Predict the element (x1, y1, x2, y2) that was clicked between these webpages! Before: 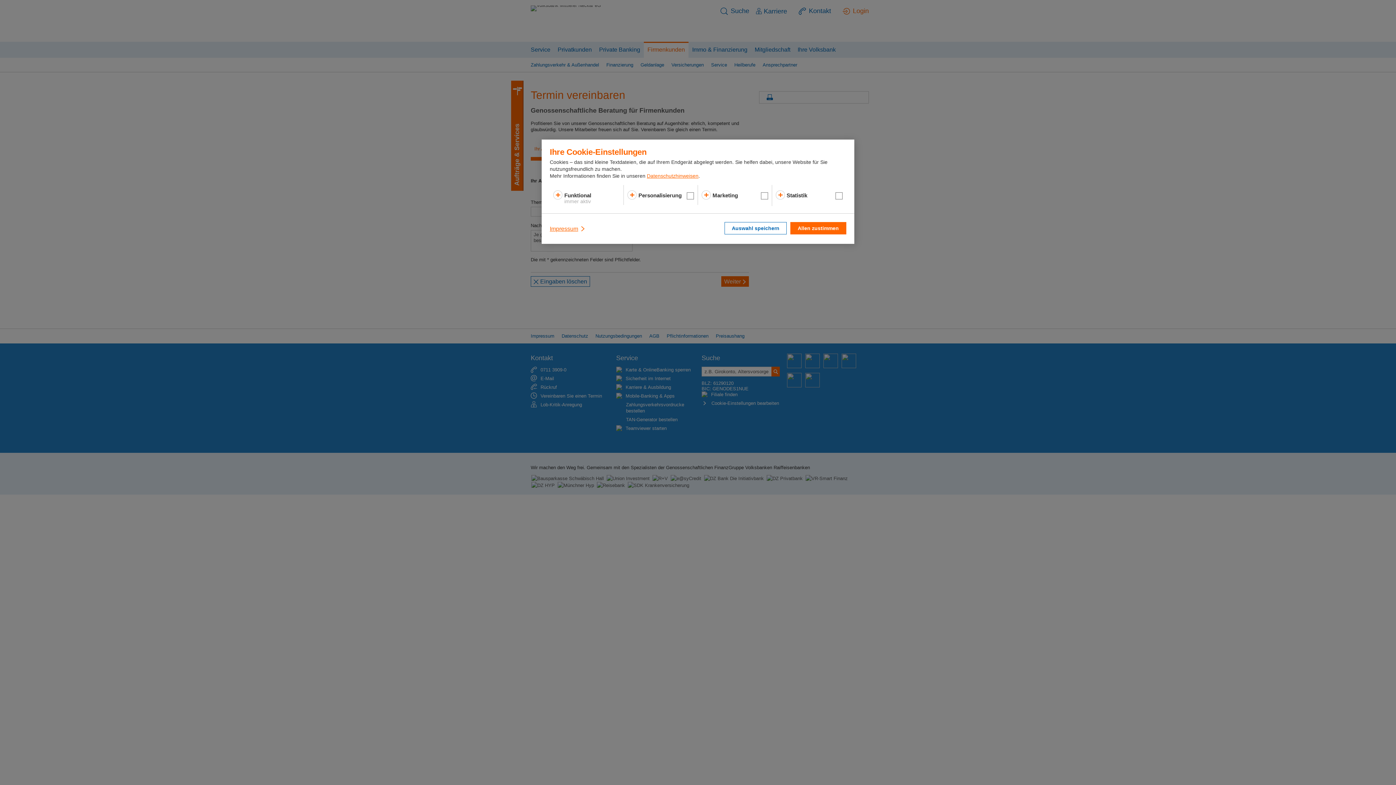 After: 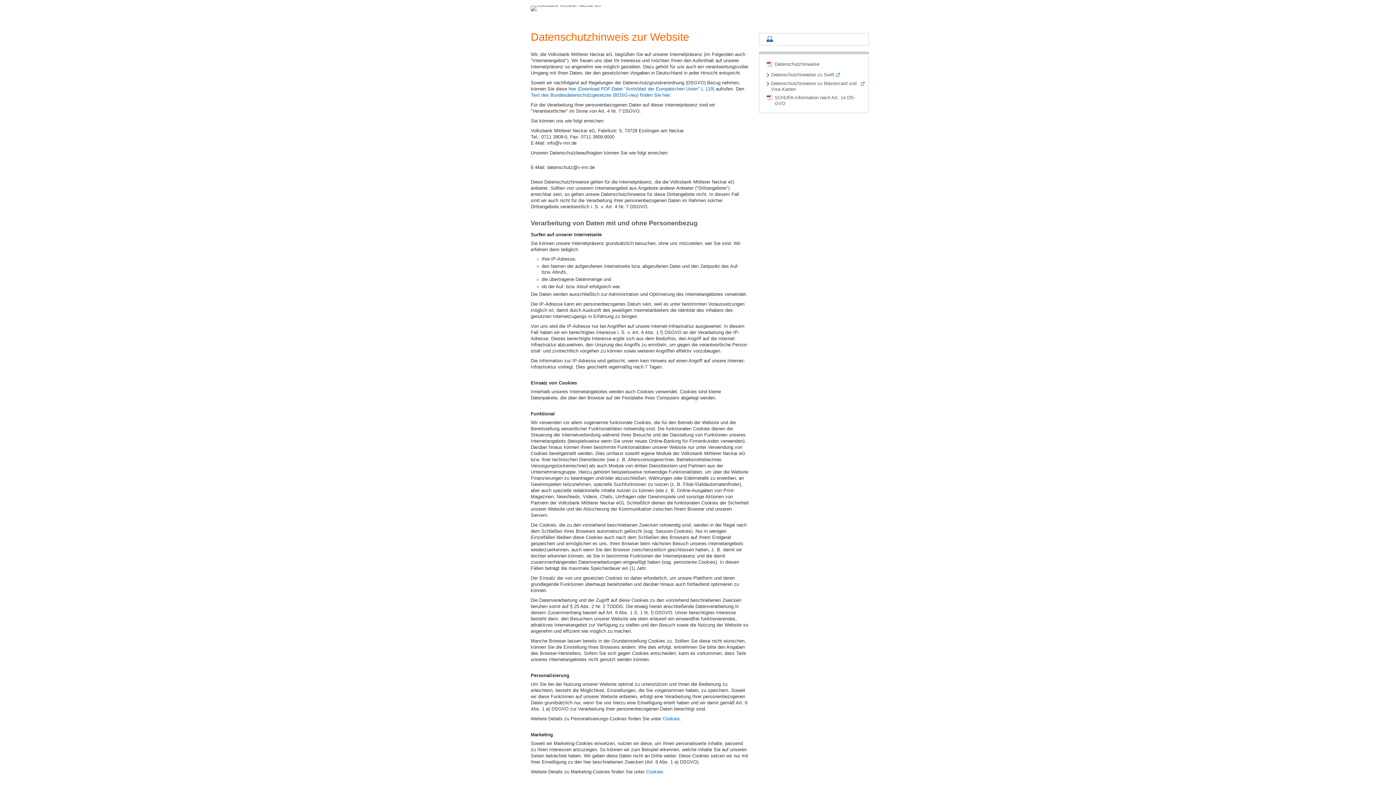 Action: bbox: (647, 173, 698, 179) label: Datenschutzhinweisen